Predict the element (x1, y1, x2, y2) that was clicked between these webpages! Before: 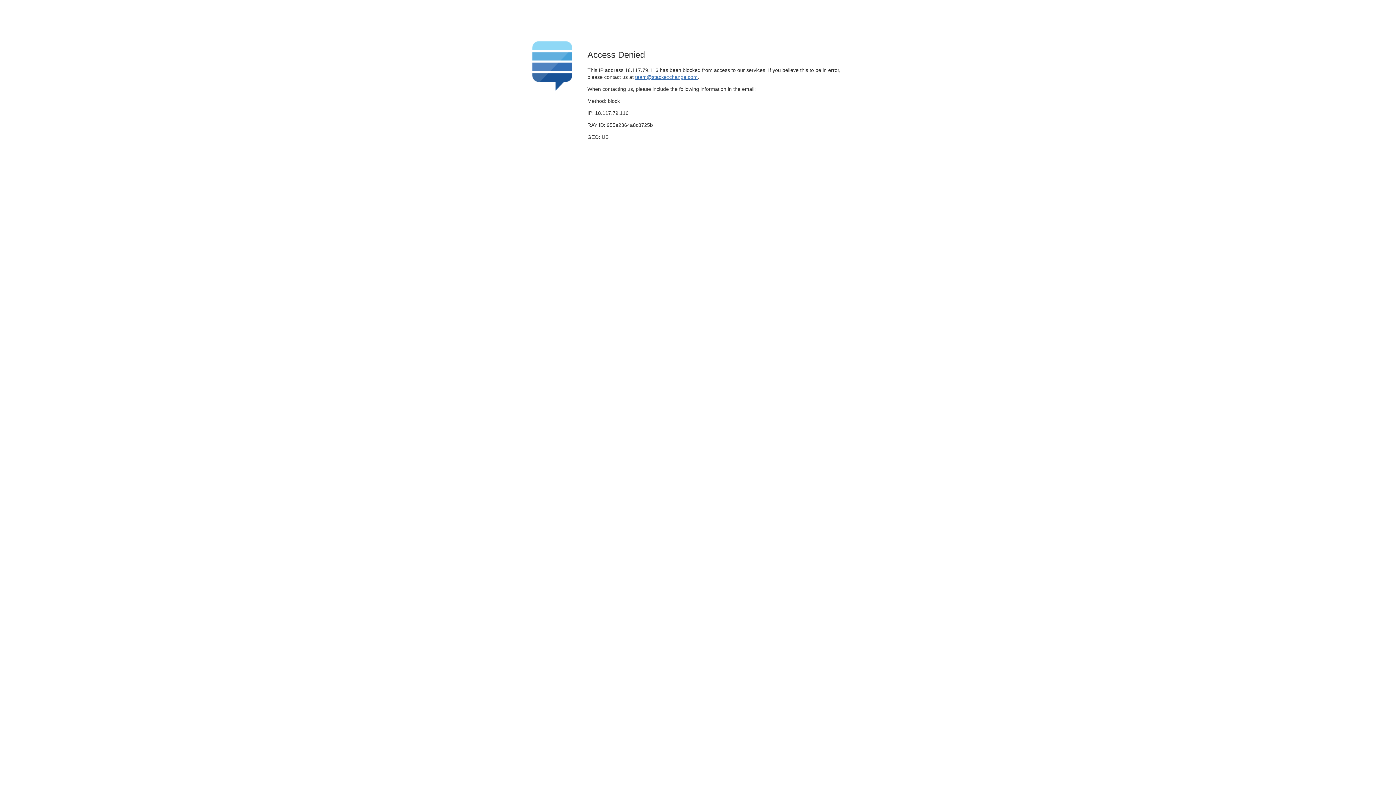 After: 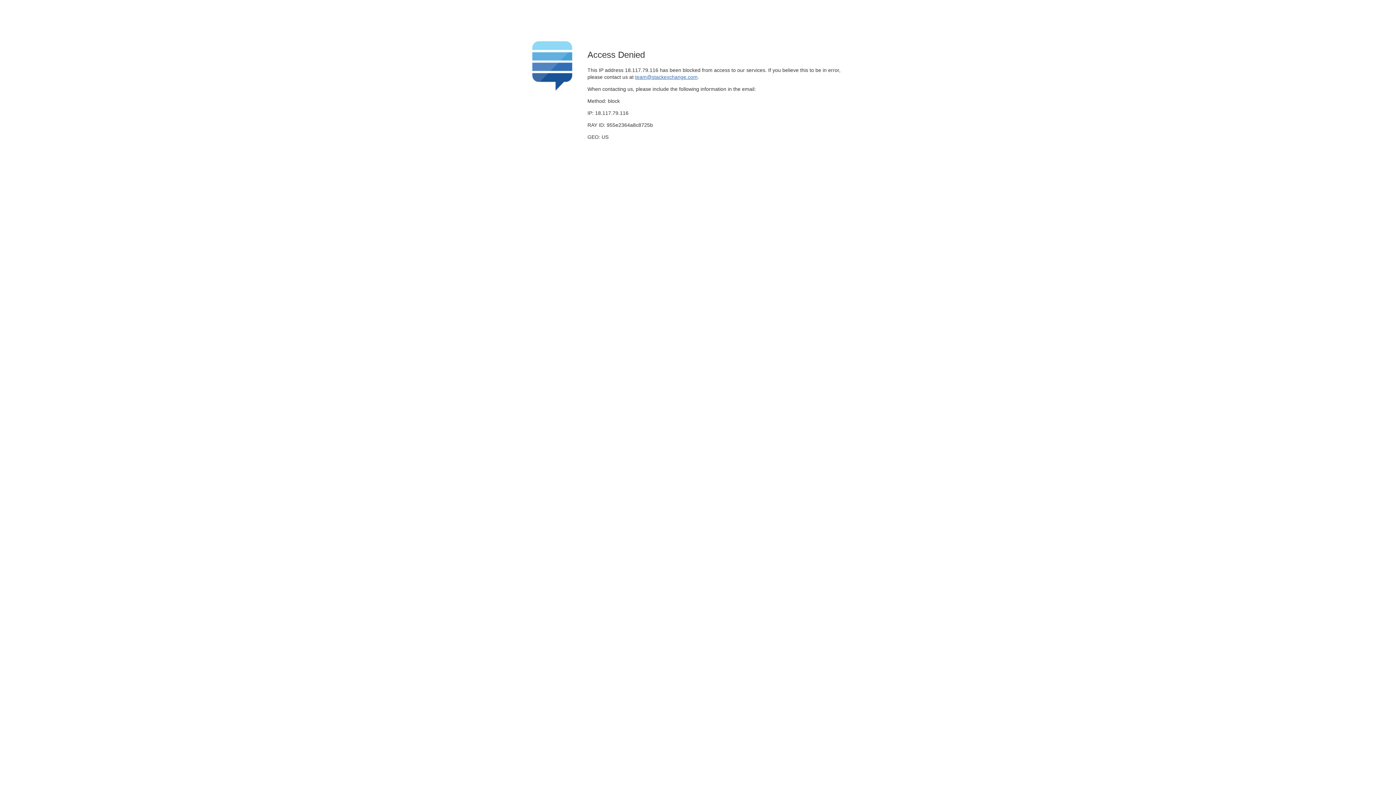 Action: bbox: (635, 74, 697, 79) label: team@stackexchange.com